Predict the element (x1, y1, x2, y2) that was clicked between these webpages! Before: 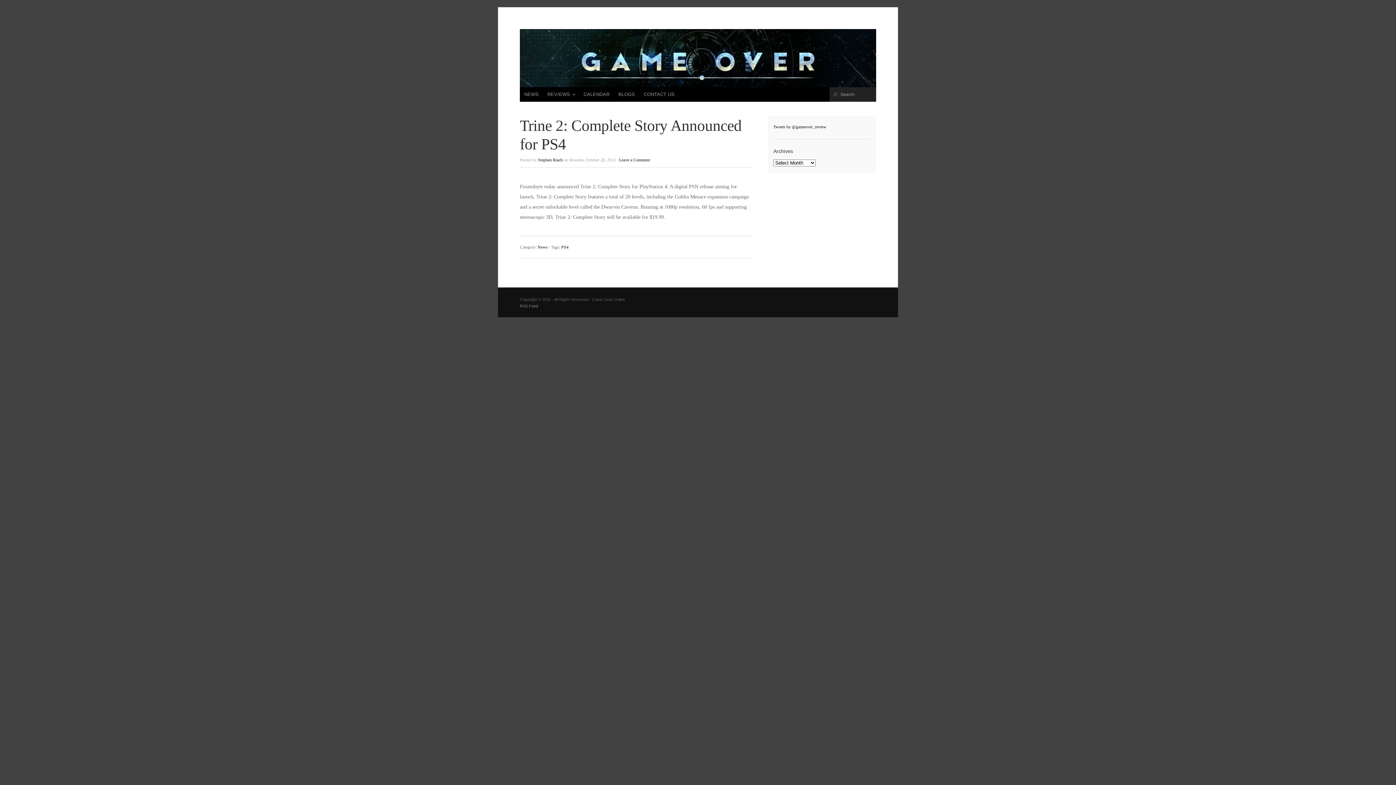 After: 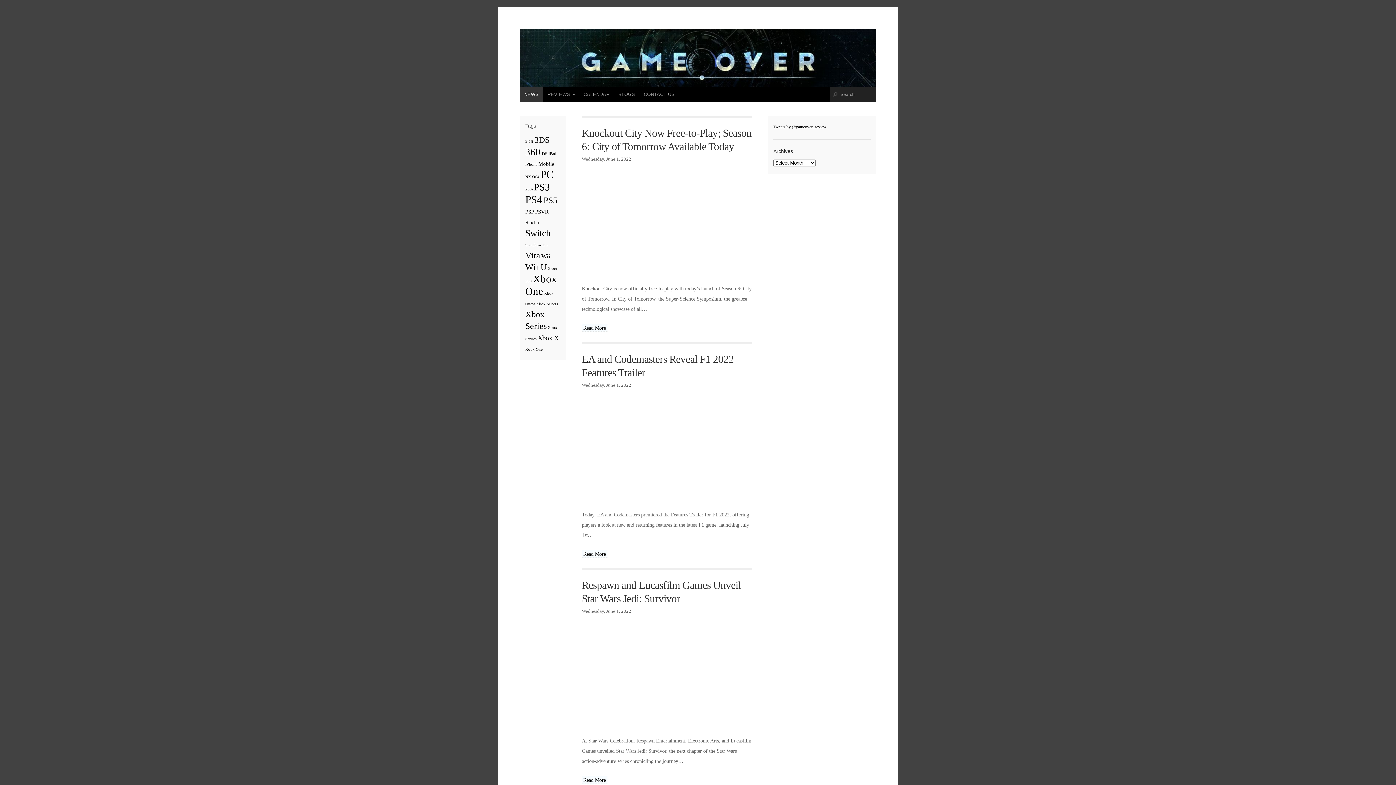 Action: label: NEWS bbox: (520, 87, 543, 101)